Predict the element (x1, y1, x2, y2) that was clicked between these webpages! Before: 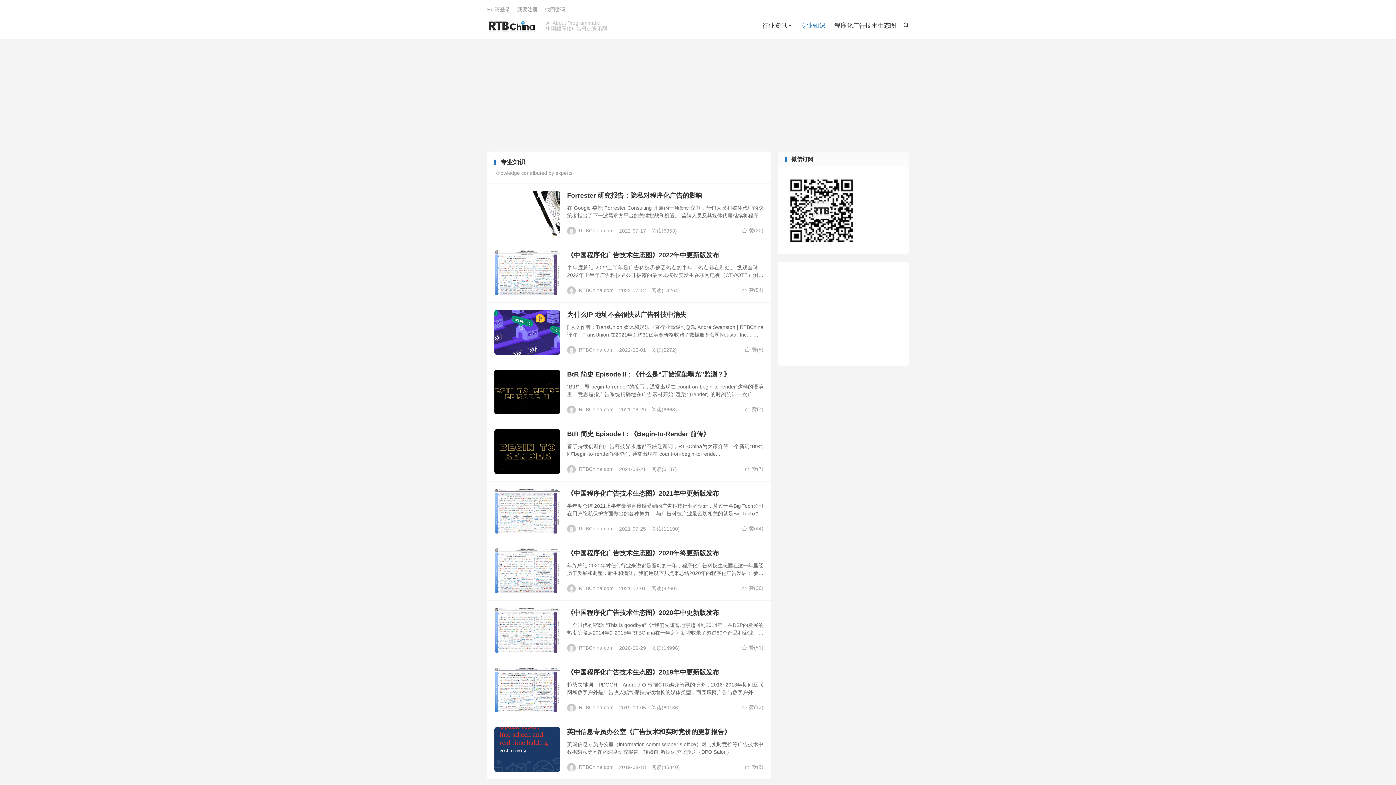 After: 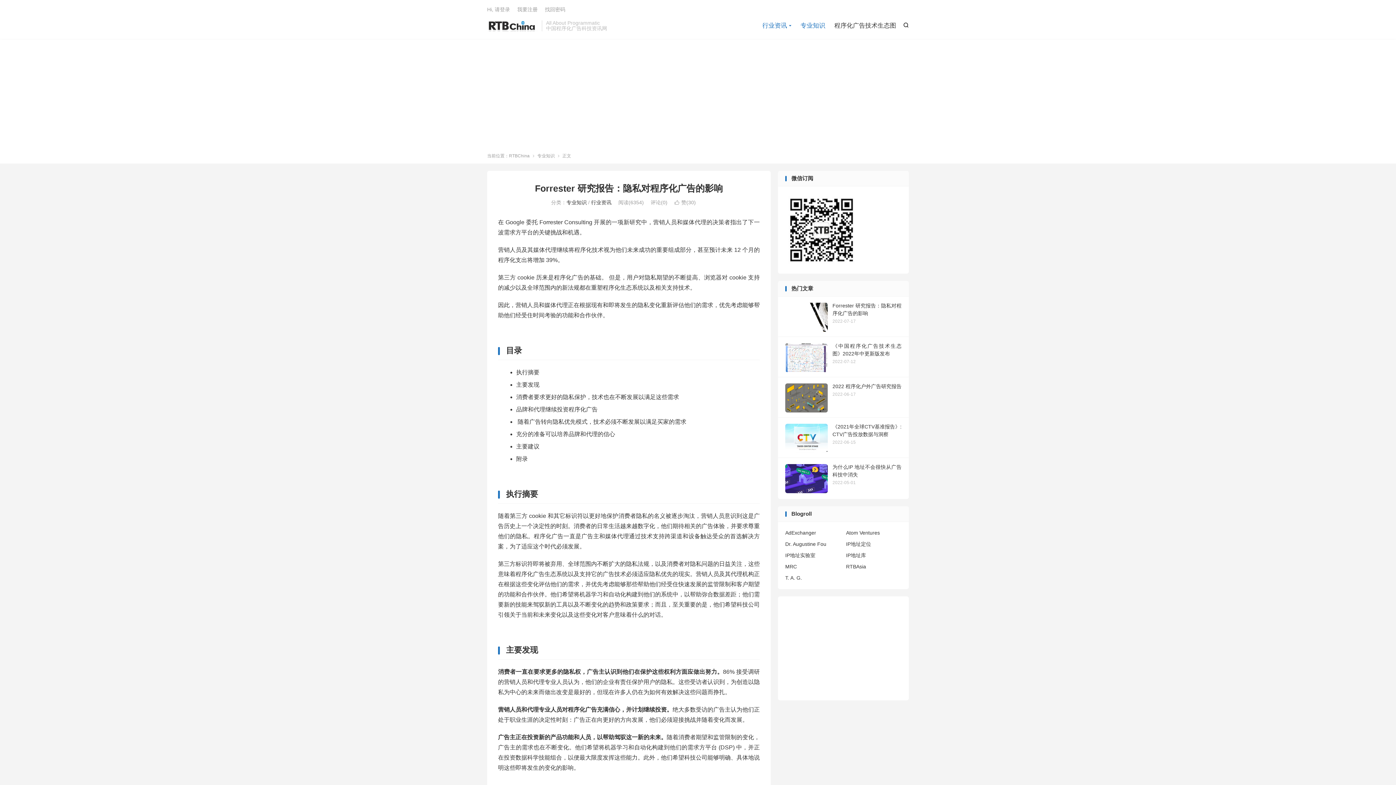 Action: bbox: (494, 190, 560, 235)